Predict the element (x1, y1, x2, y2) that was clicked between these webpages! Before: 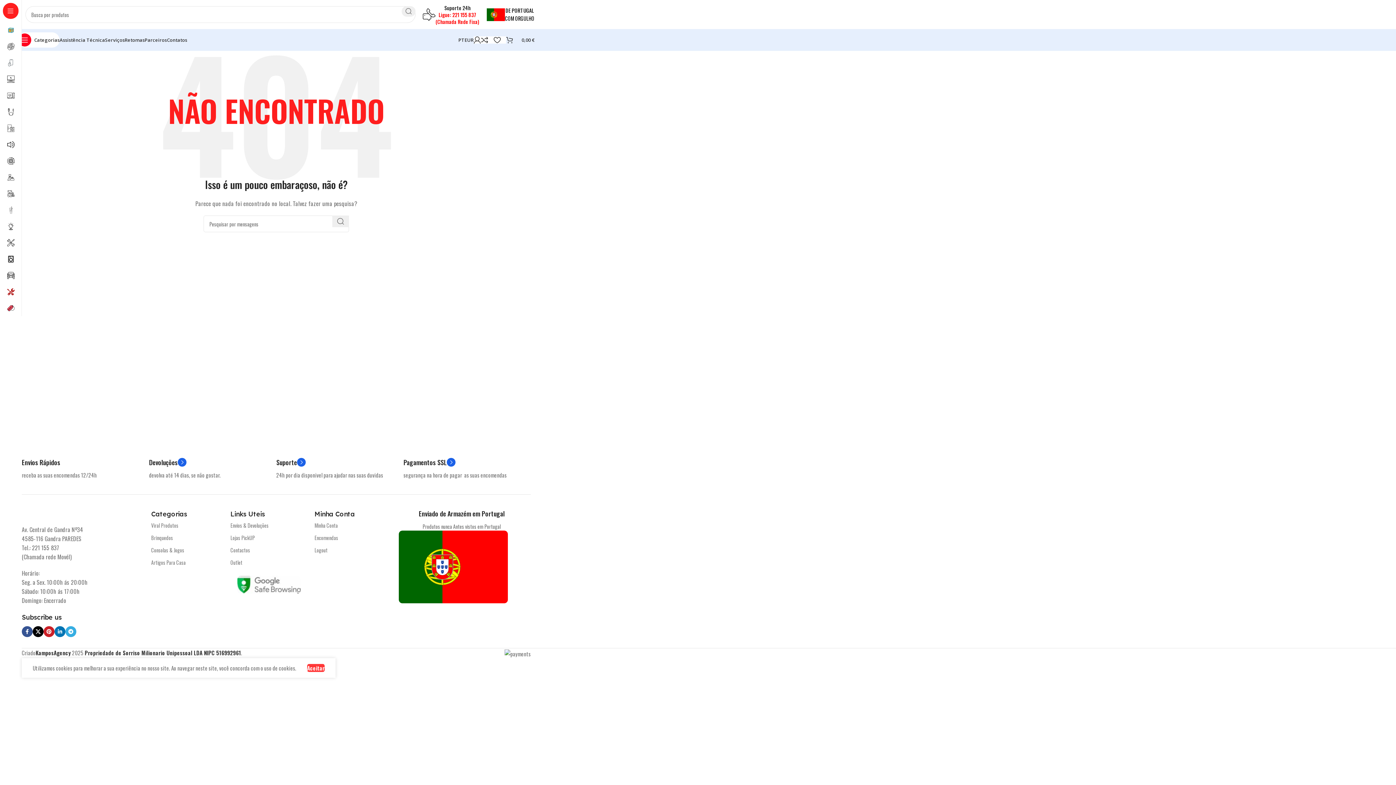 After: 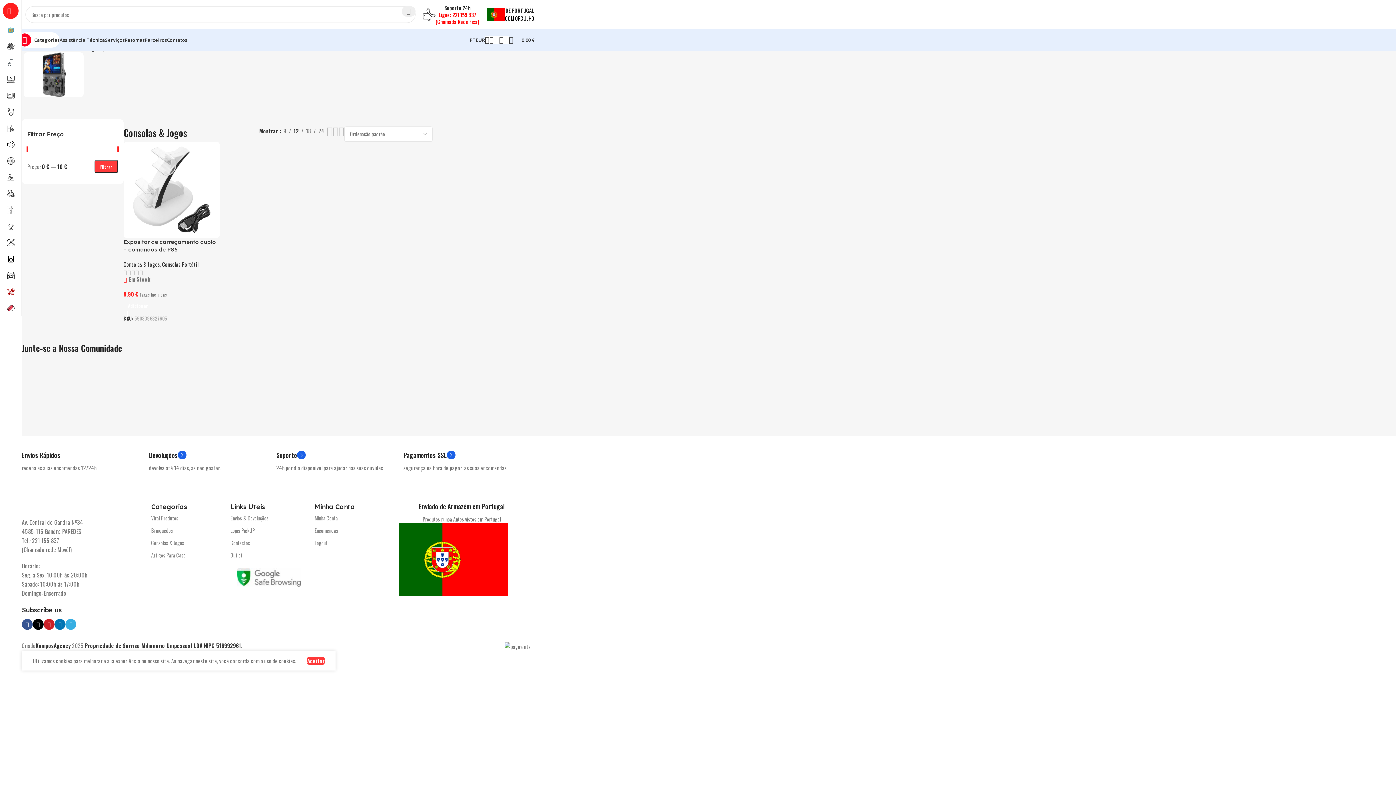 Action: bbox: (151, 544, 230, 556) label: Consolas & Jogos